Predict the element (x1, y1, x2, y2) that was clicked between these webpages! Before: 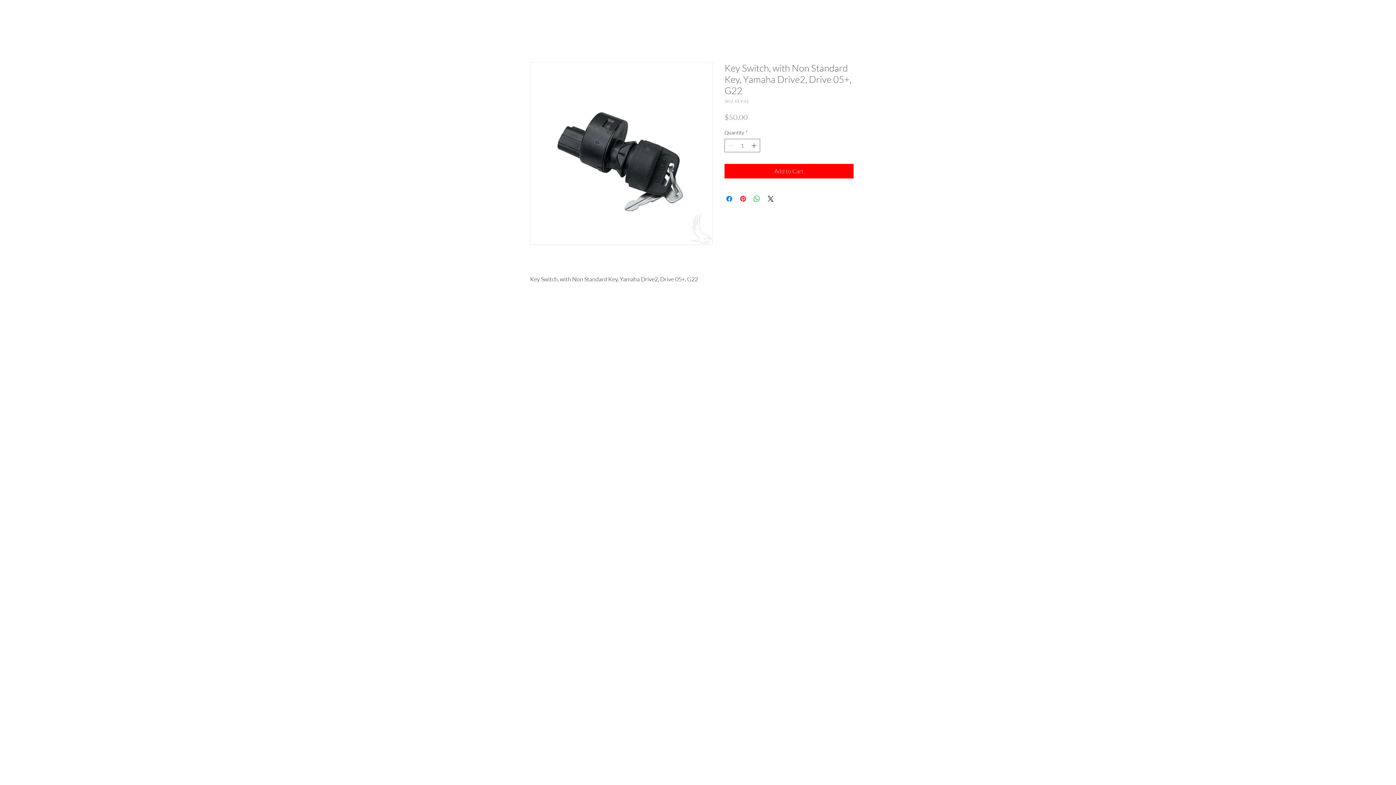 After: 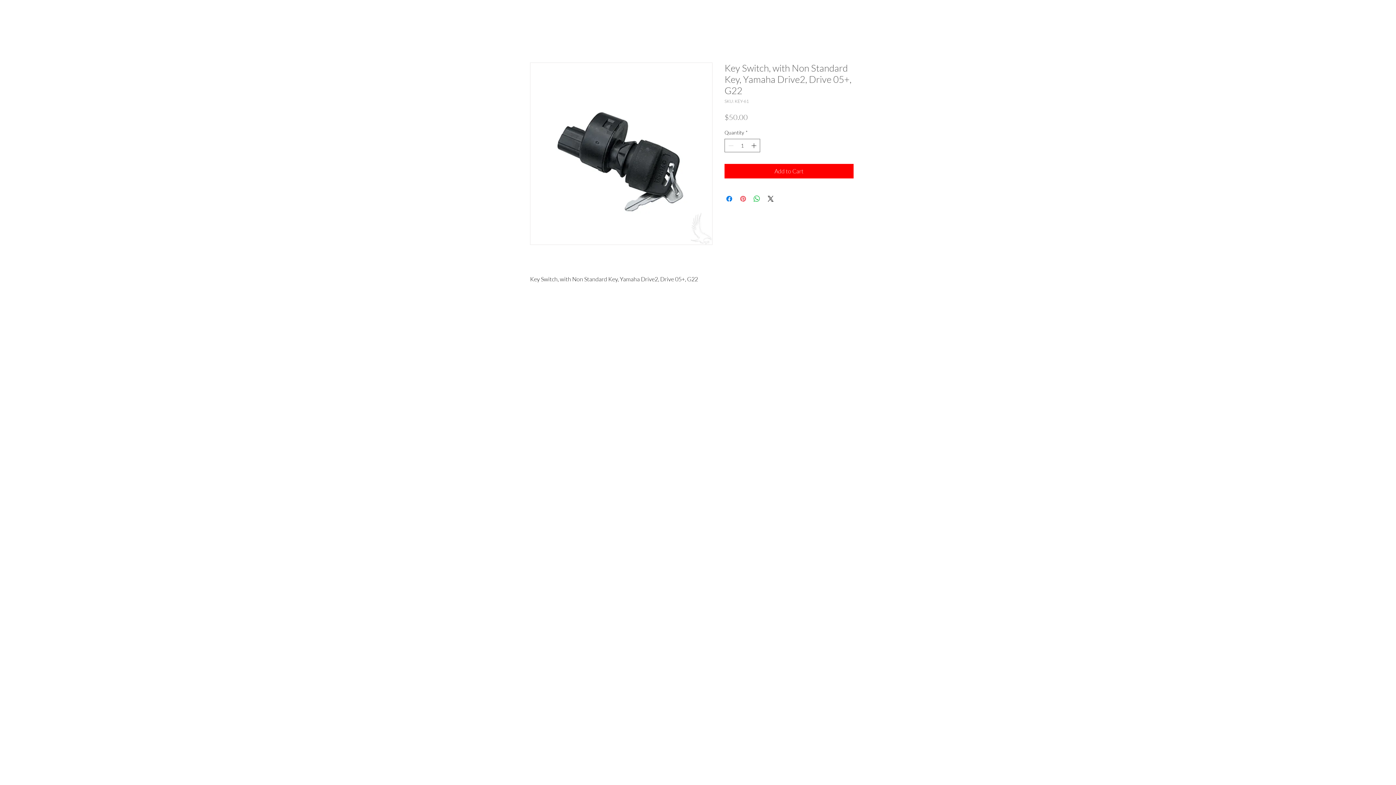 Action: bbox: (738, 194, 747, 203) label: Pin on Pinterest